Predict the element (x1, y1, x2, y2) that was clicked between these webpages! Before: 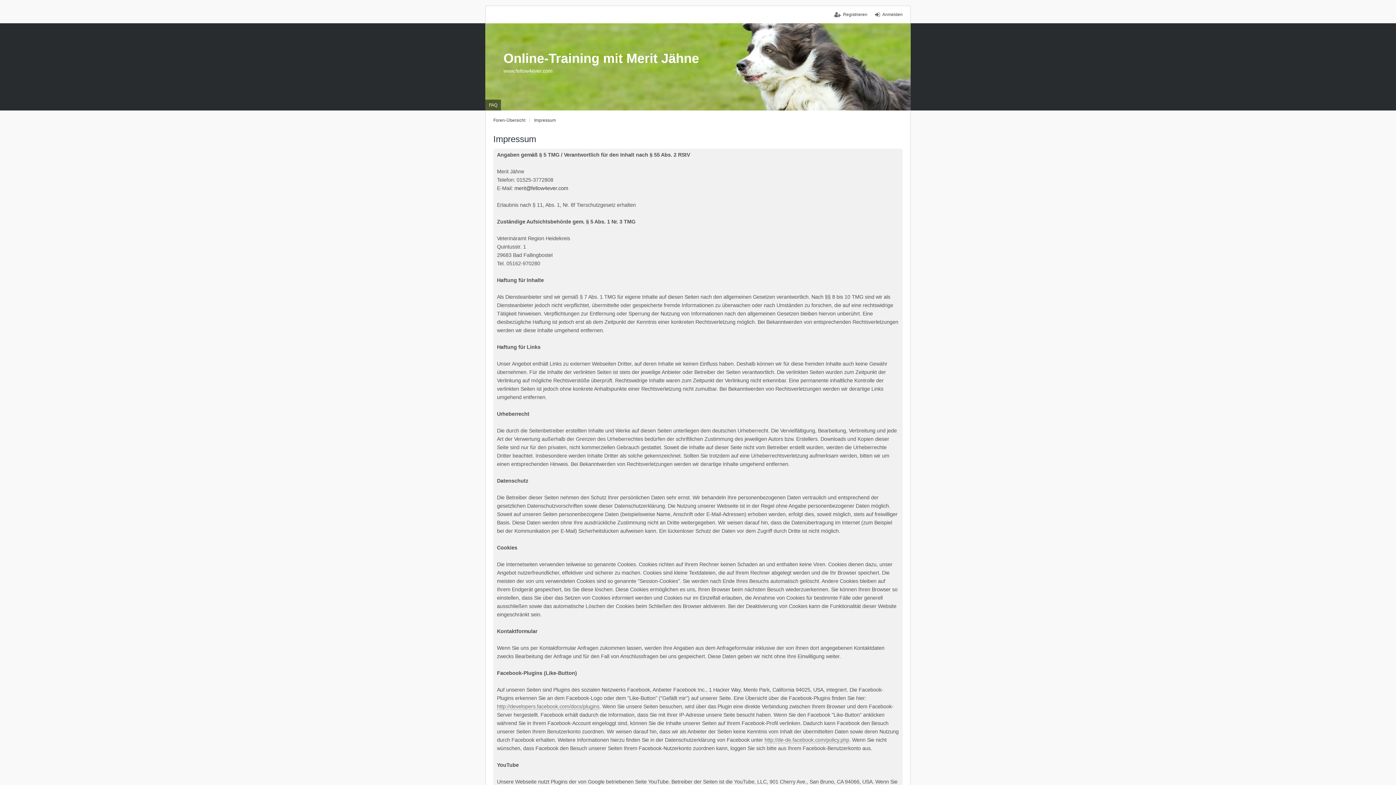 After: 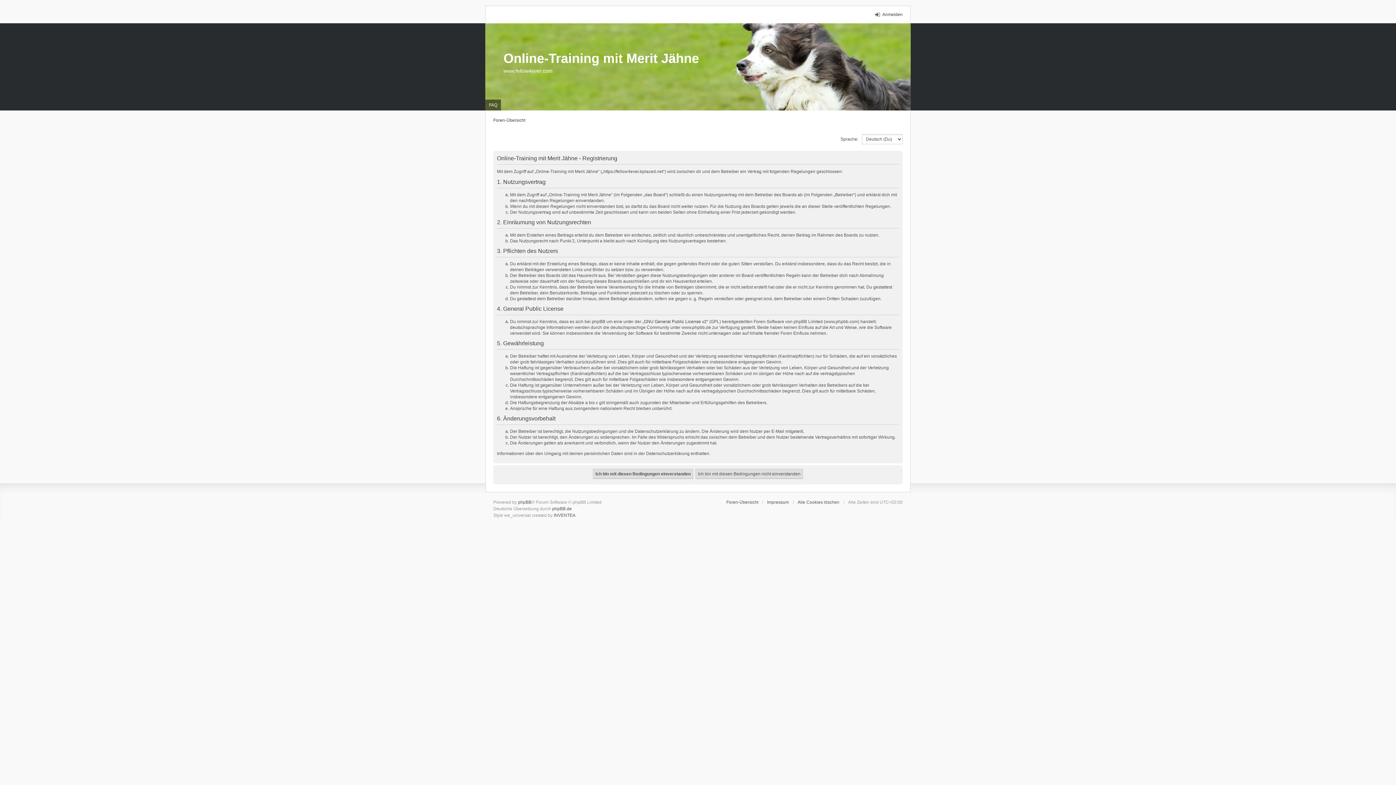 Action: label: Registrieren bbox: (834, 11, 867, 17)